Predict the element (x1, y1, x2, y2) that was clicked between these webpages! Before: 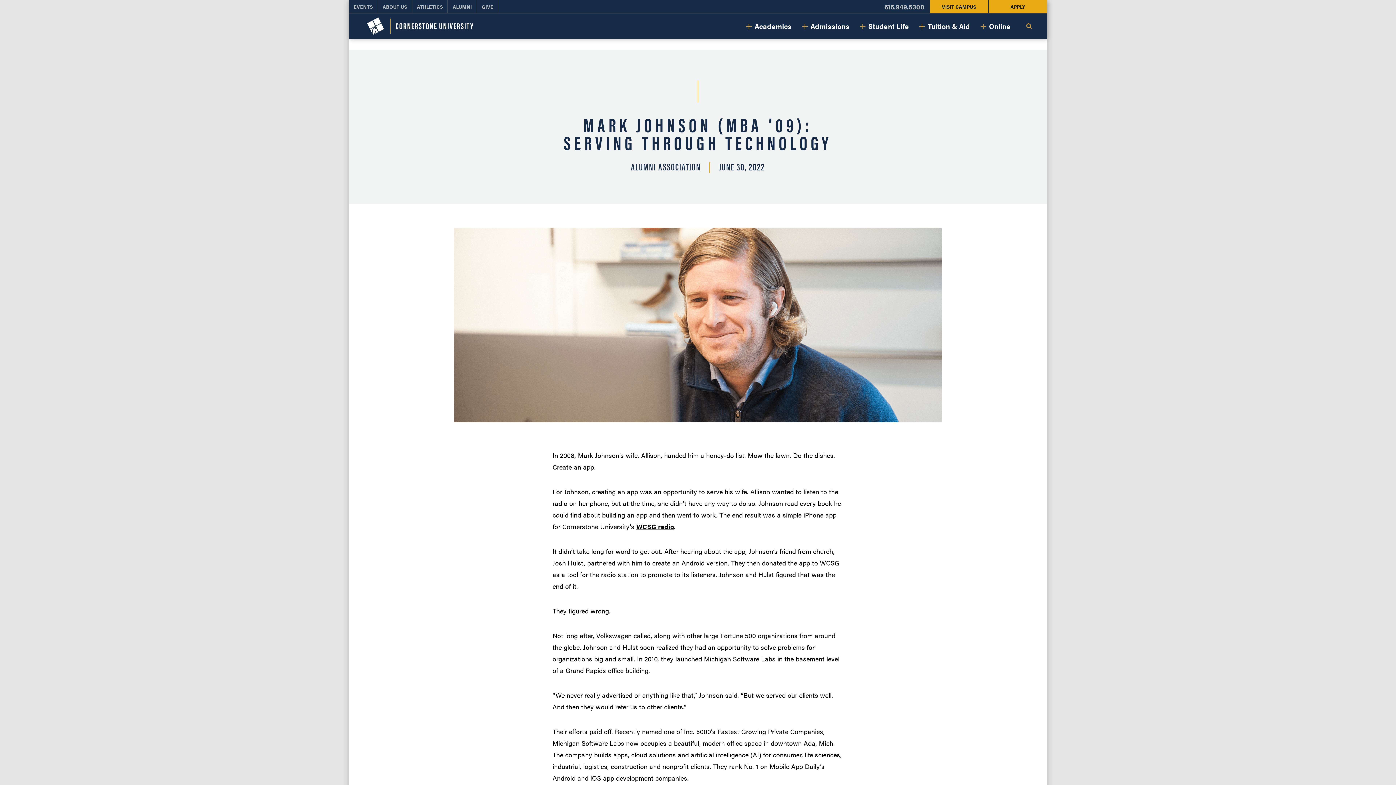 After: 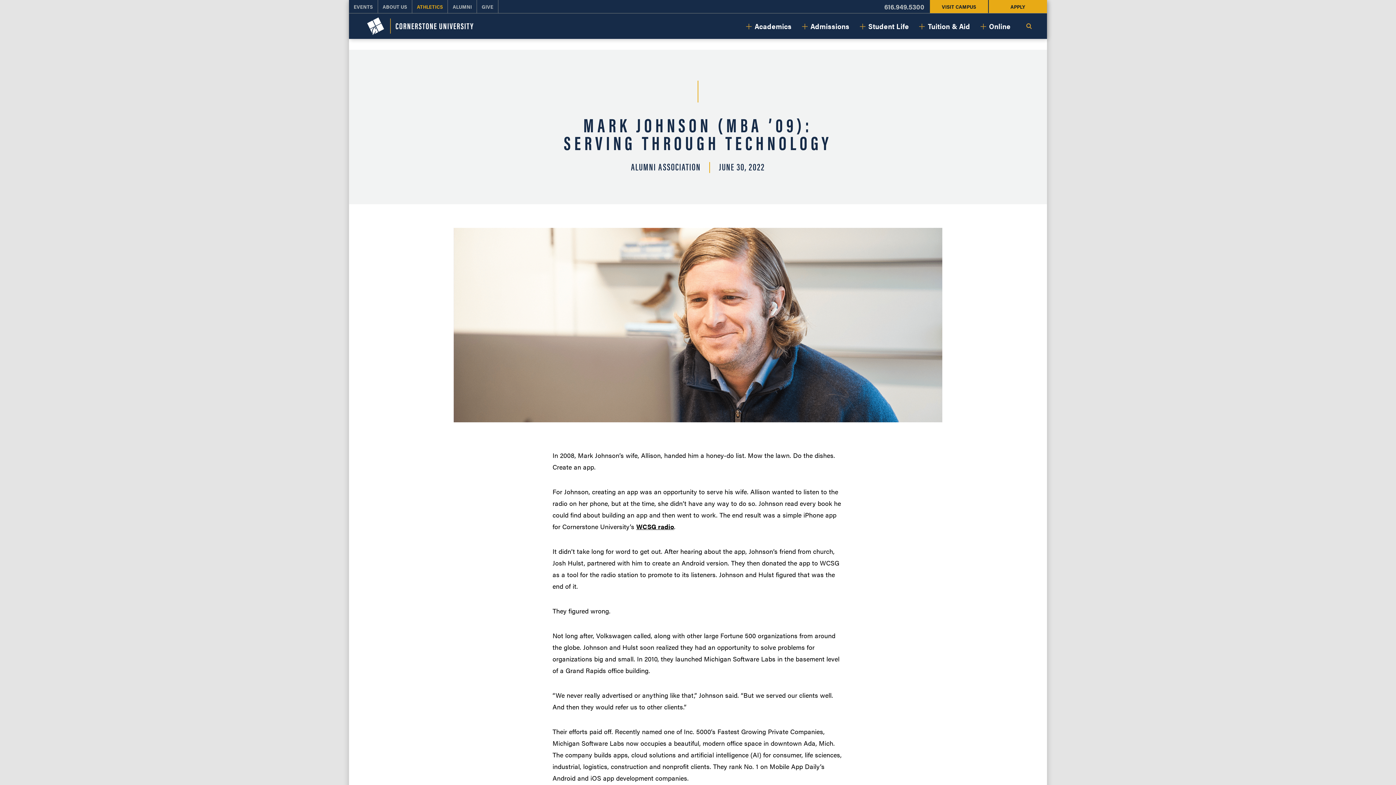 Action: label: ATHLETICS bbox: (412, 0, 447, 13)